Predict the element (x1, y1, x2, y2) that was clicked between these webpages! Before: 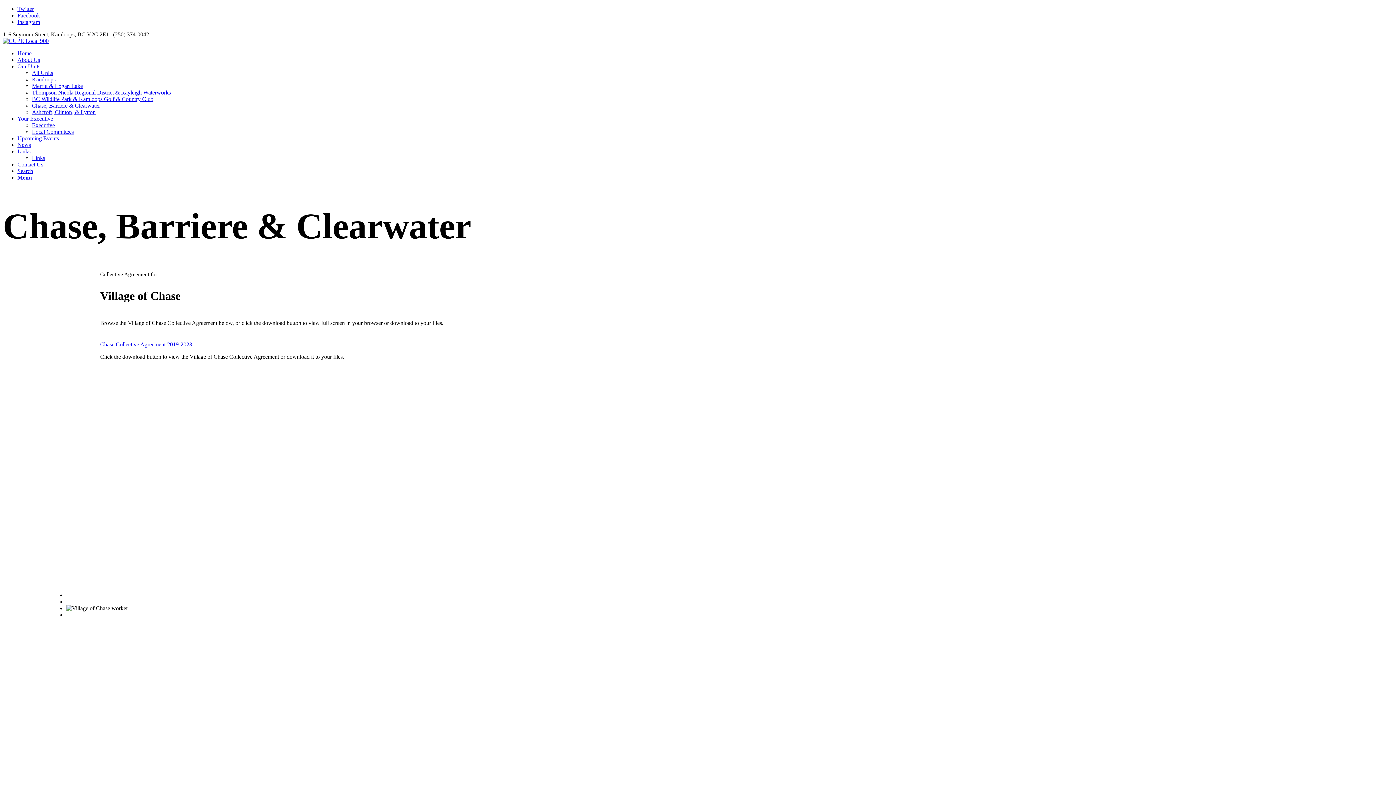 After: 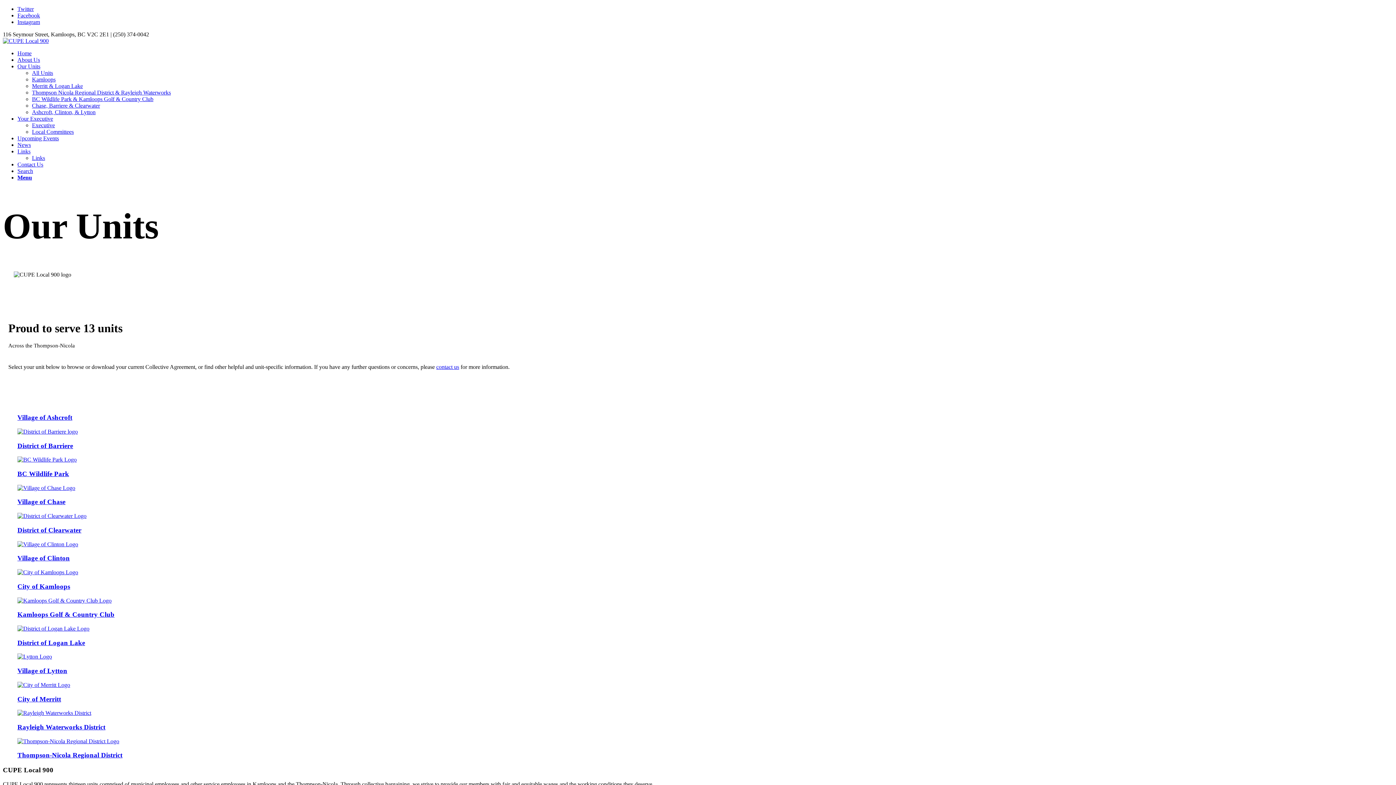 Action: bbox: (17, 63, 40, 69) label: Our Units